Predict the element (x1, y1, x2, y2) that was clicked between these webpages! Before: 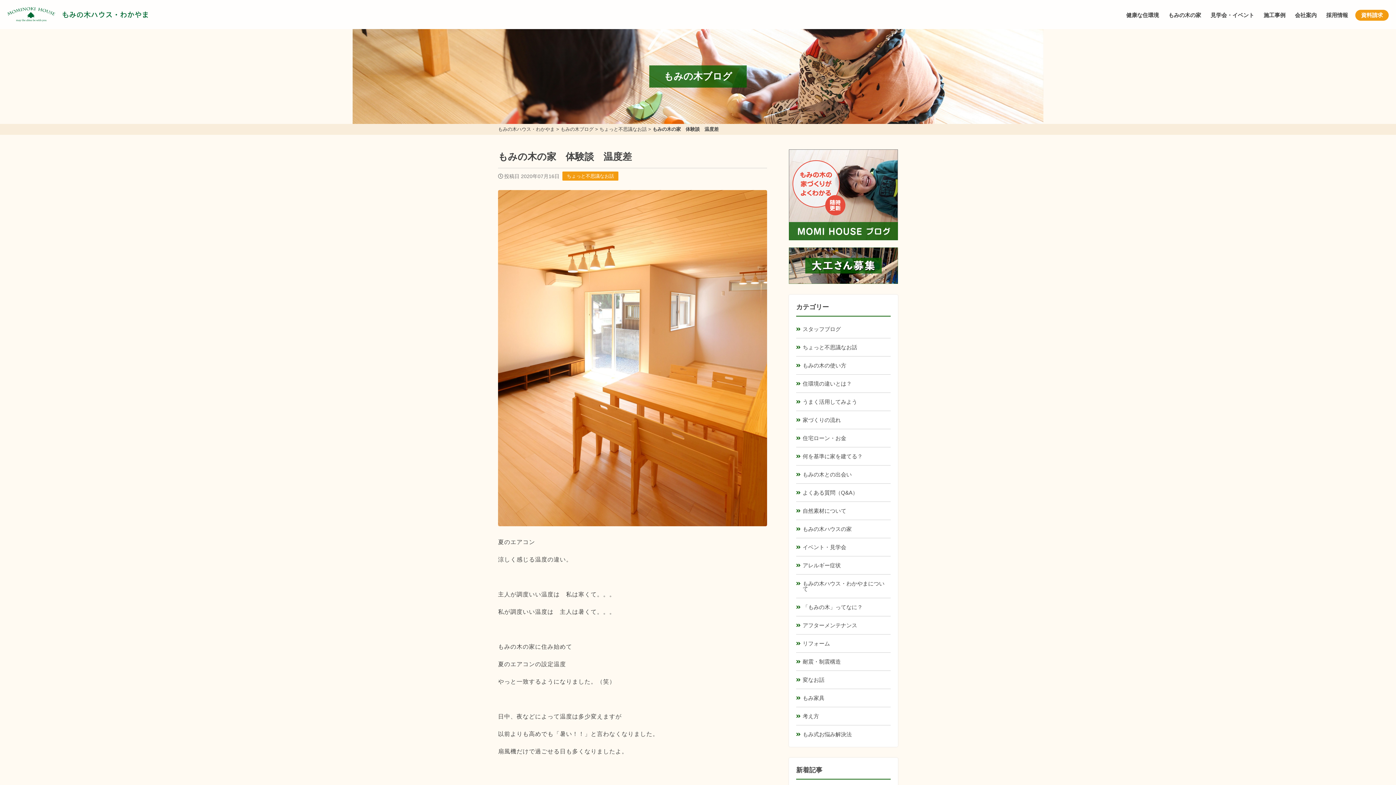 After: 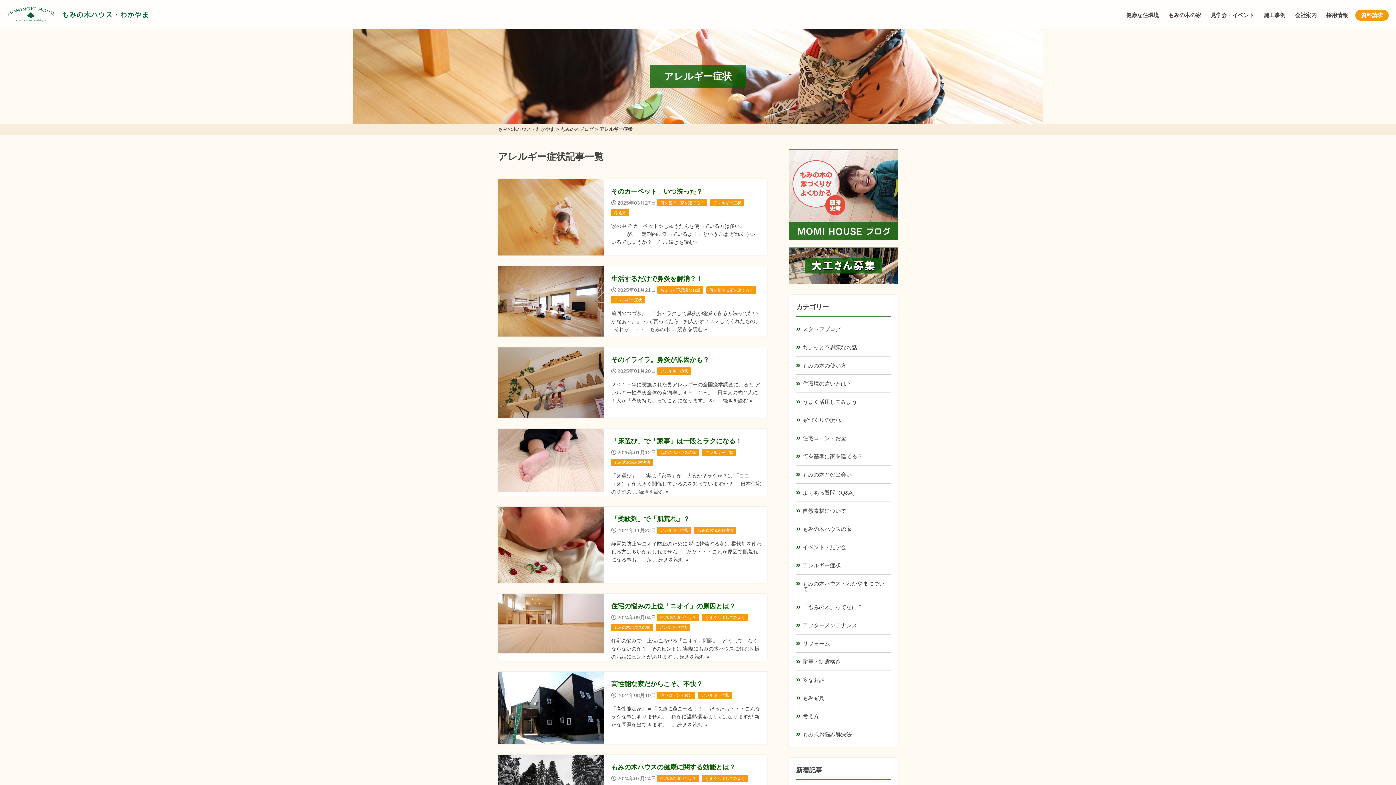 Action: bbox: (796, 556, 890, 574) label: アレルギー症状